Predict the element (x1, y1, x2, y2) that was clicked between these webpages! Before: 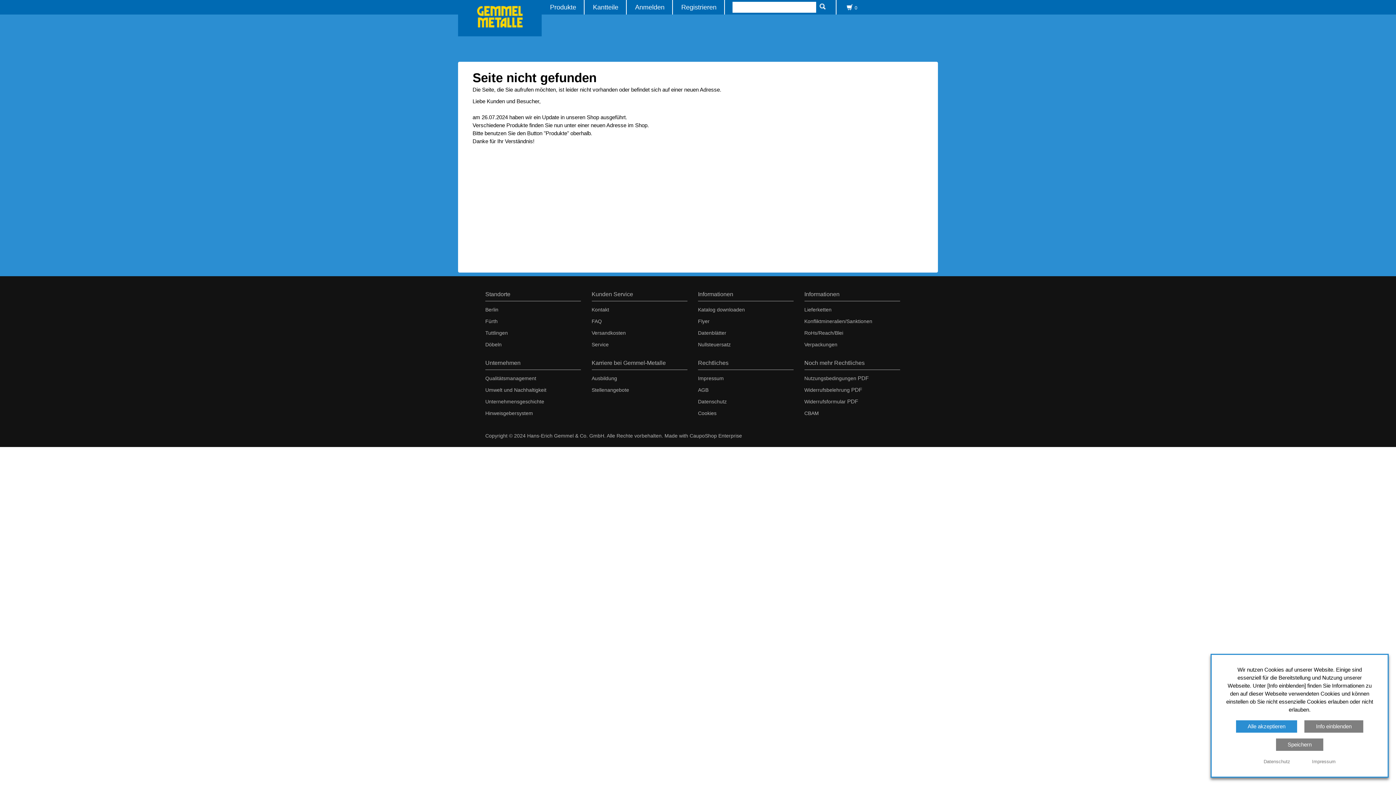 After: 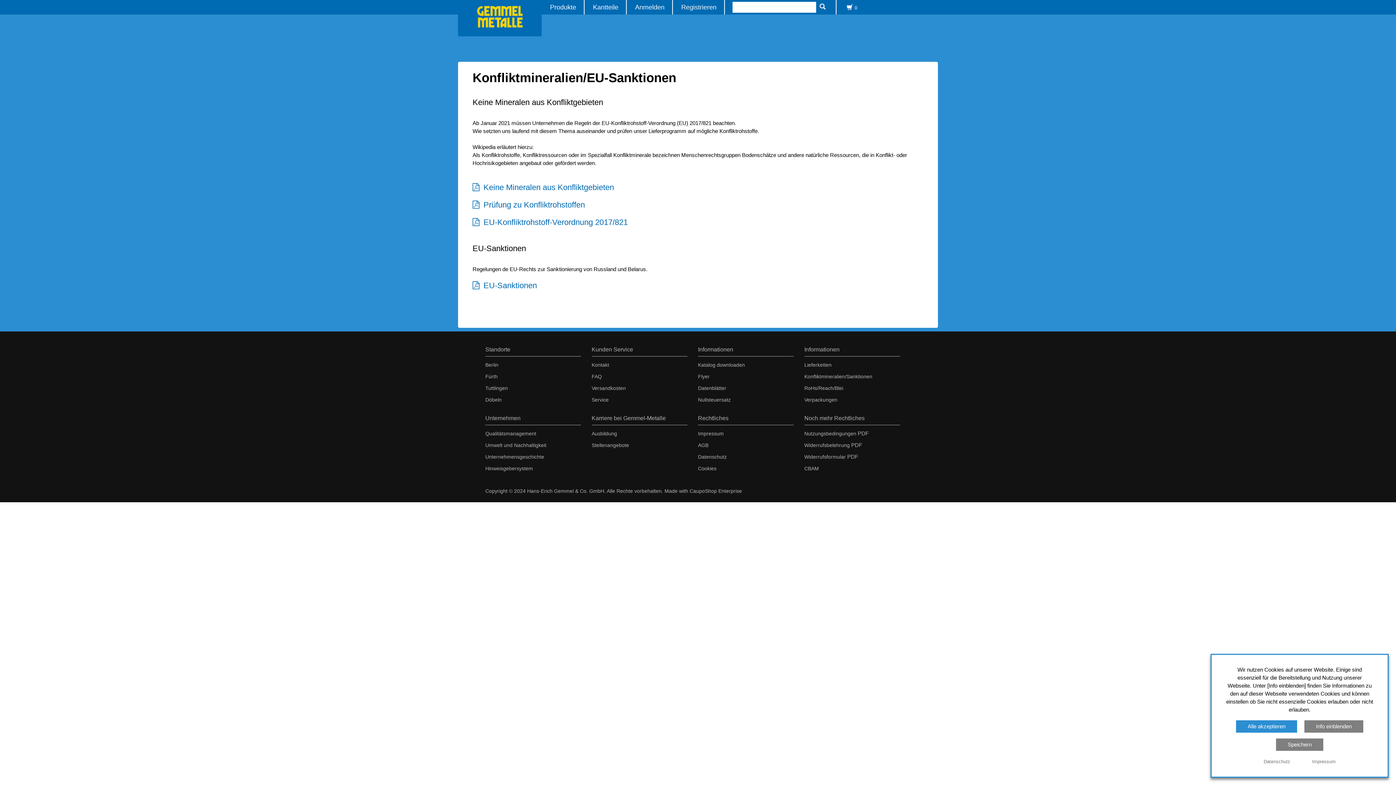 Action: label: Konfliktmineralien/Sanktionen bbox: (804, 318, 872, 324)